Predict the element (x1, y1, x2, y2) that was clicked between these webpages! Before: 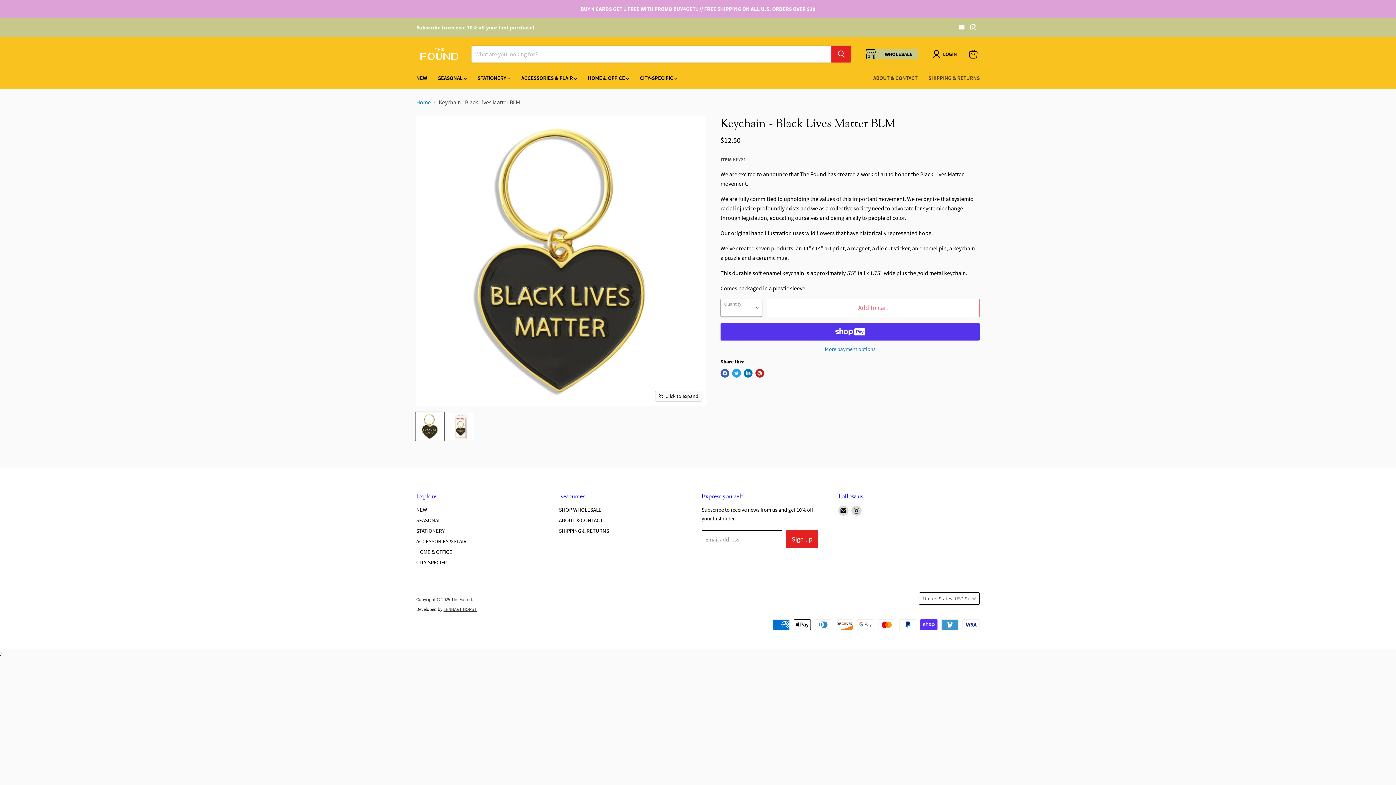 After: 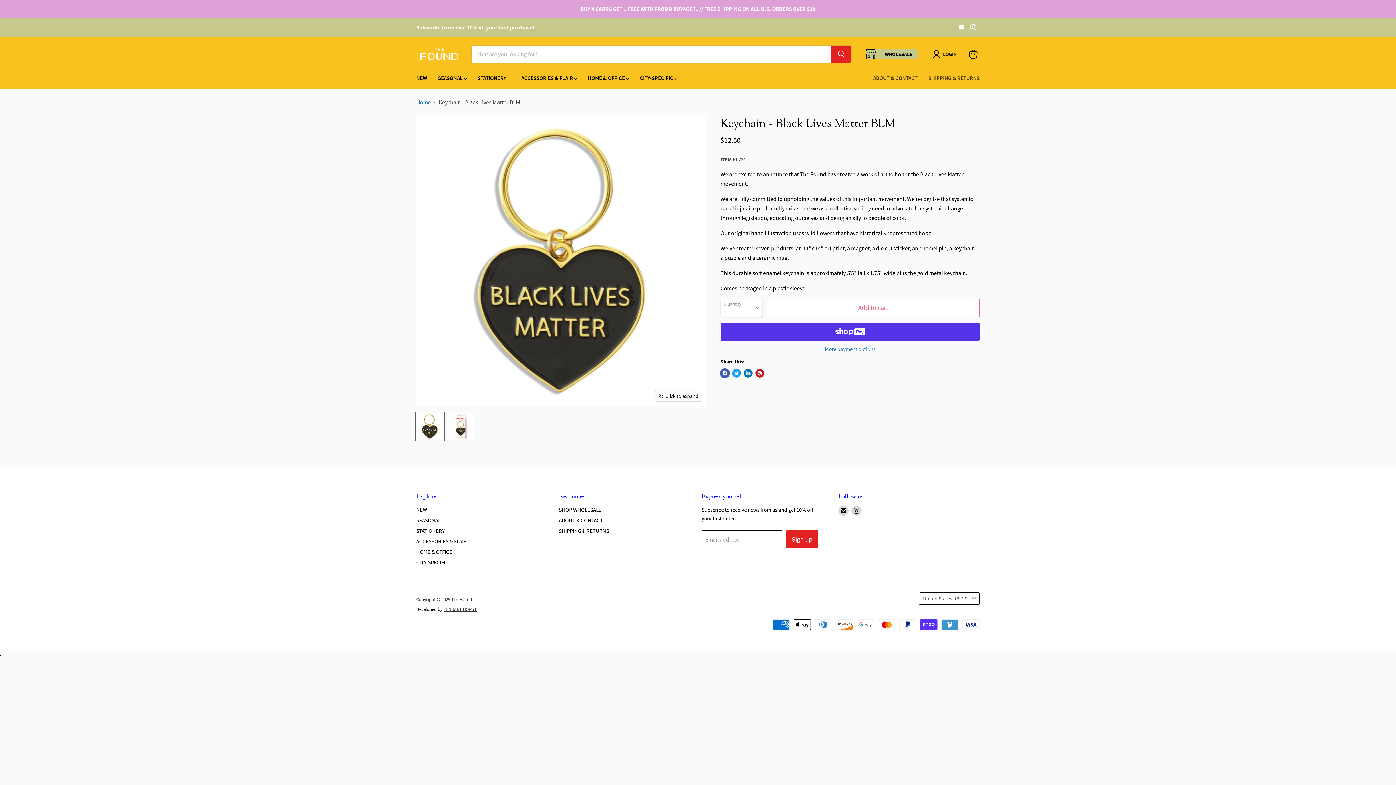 Action: bbox: (720, 369, 729, 377)